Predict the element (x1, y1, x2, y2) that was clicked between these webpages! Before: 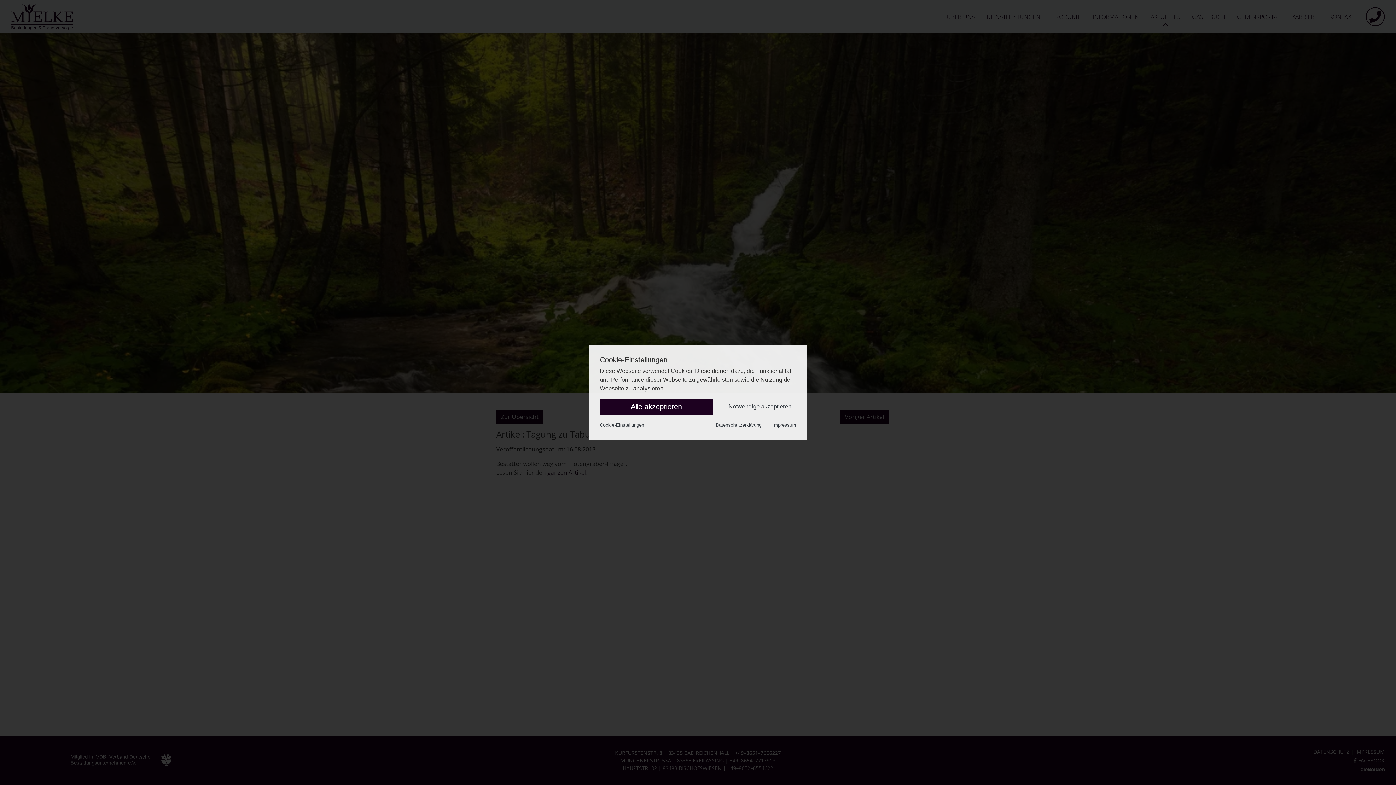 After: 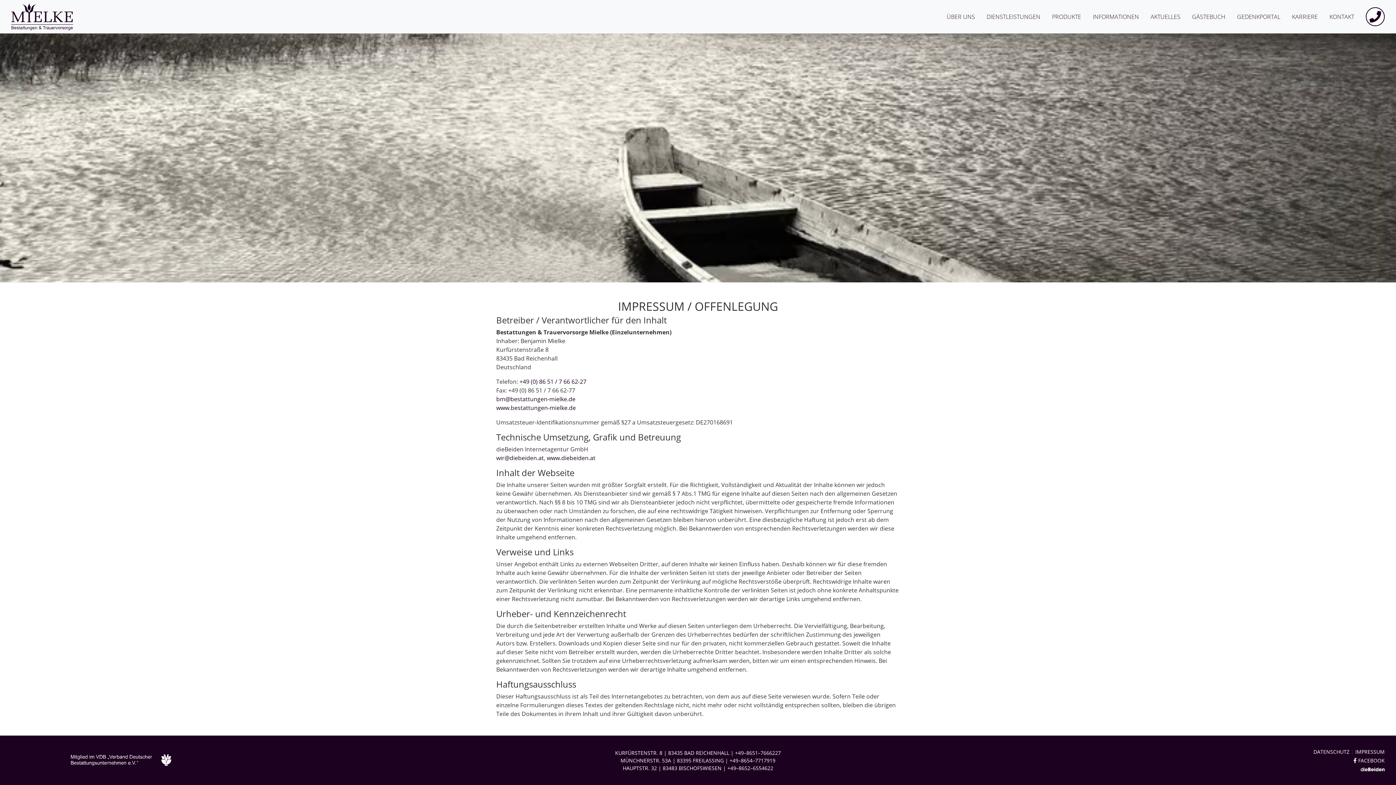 Action: label: Impressum bbox: (772, 422, 796, 428)